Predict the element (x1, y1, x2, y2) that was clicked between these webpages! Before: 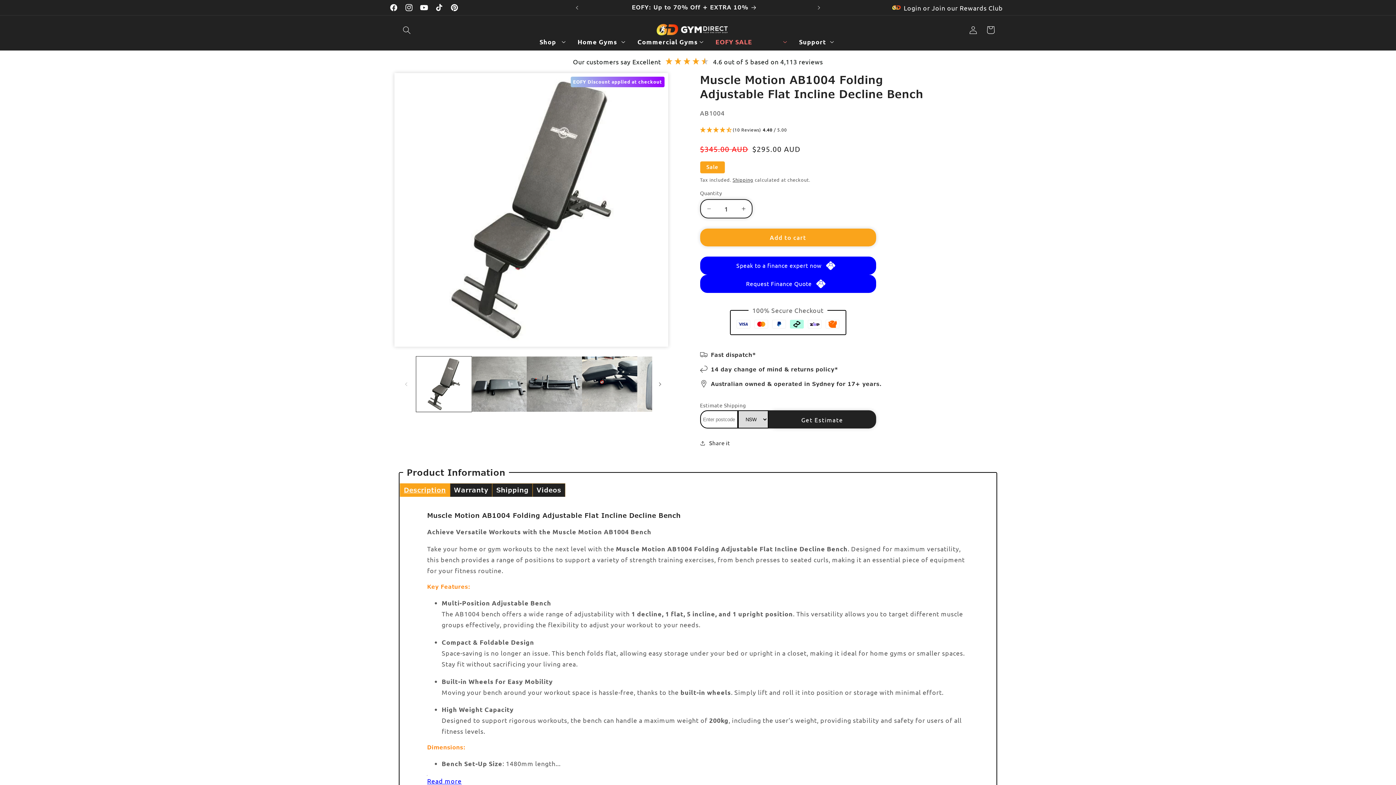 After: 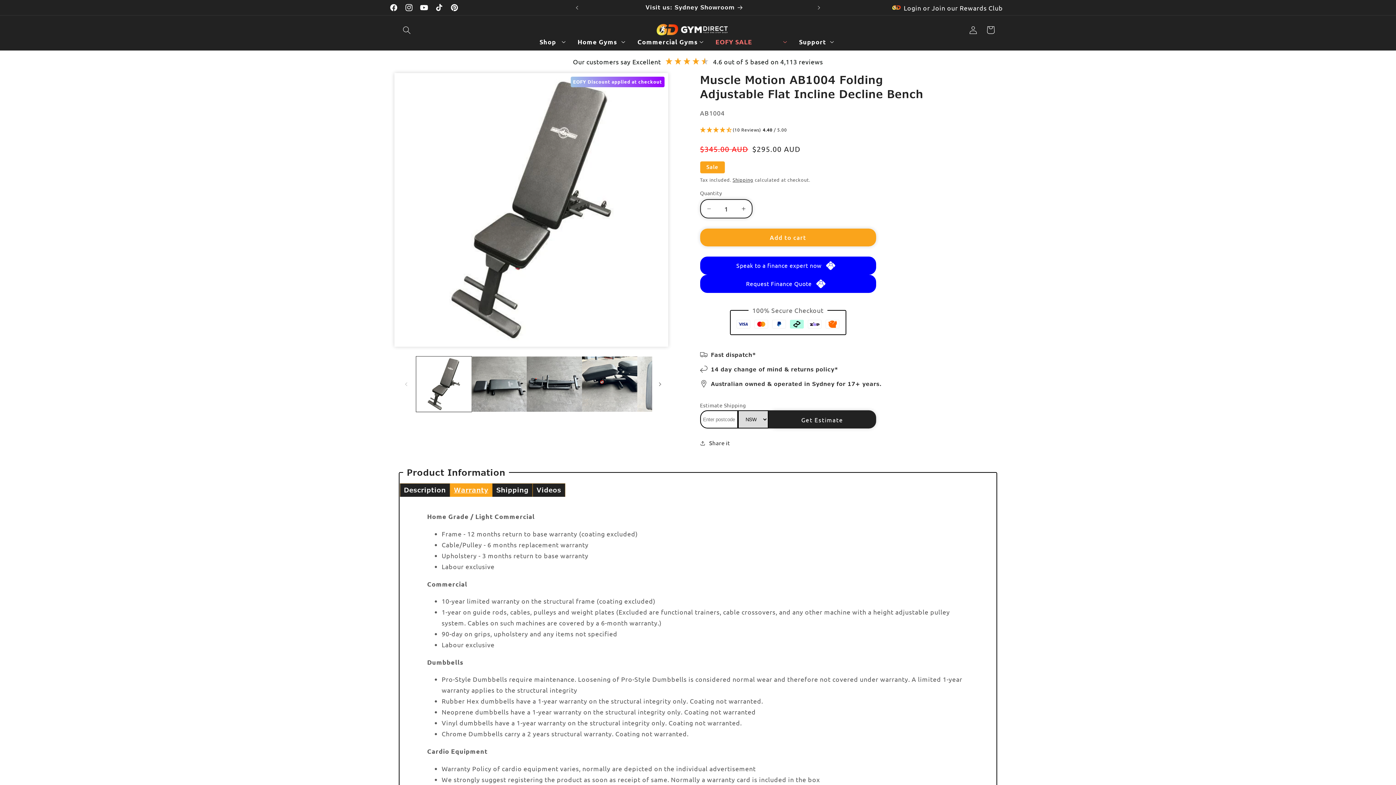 Action: label: Warranty bbox: (450, 483, 492, 497)